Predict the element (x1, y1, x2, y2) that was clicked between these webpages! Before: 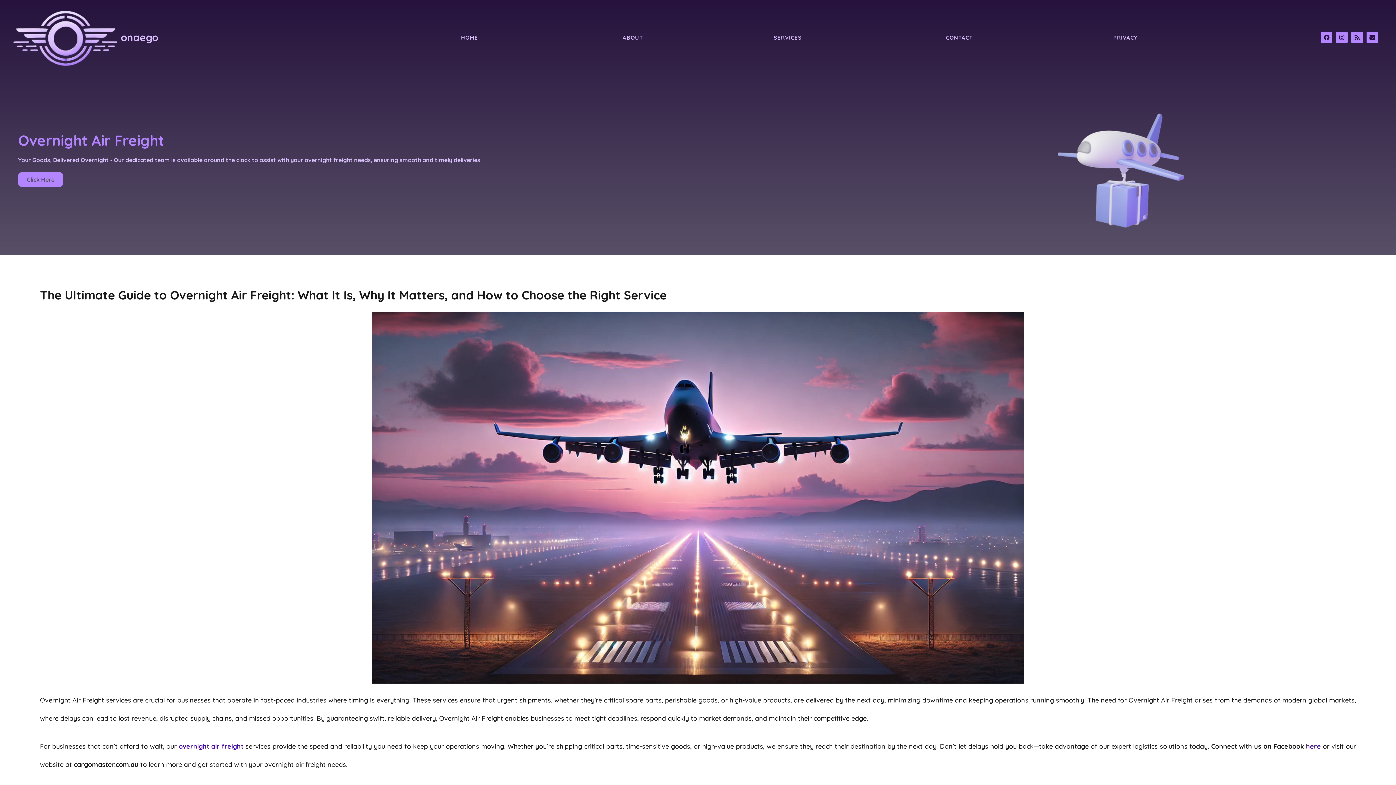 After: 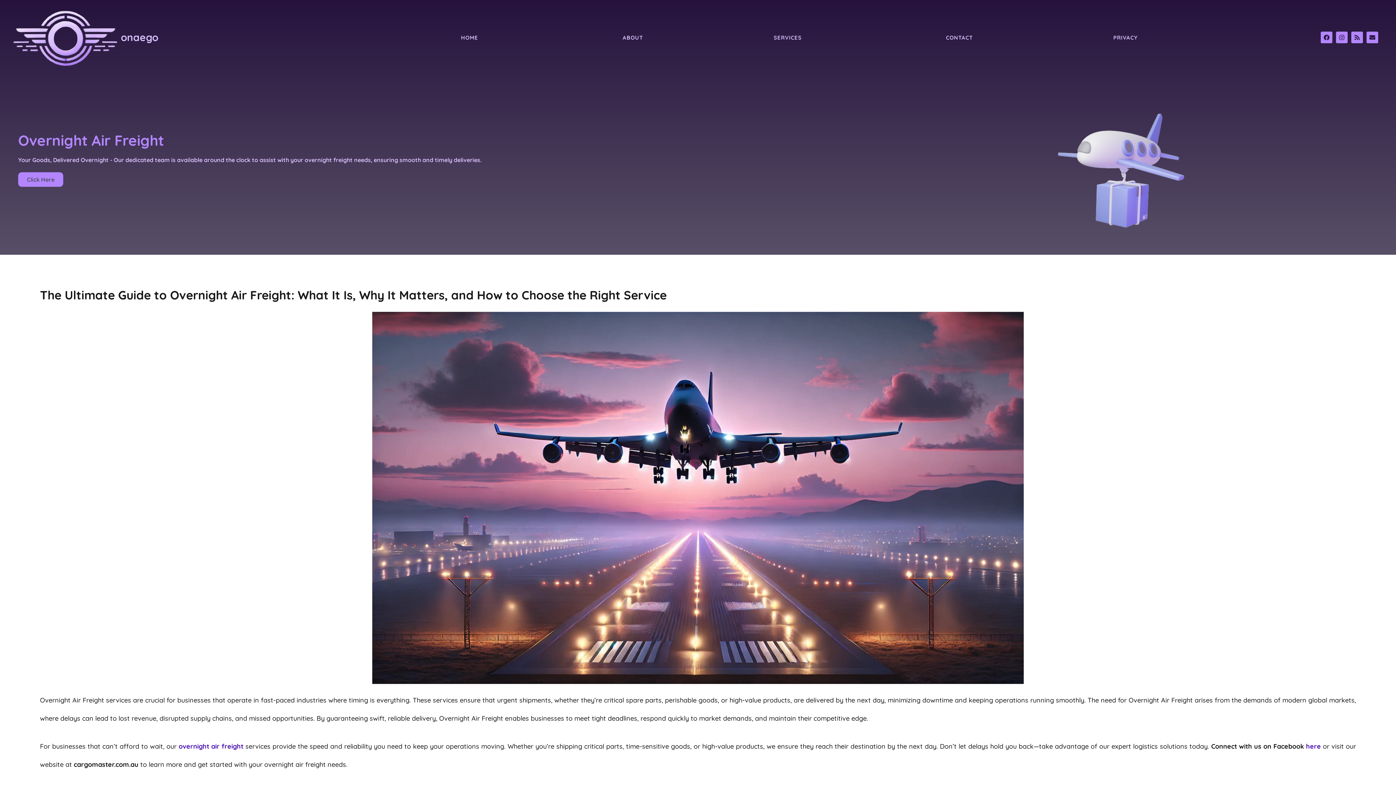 Action: bbox: (461, 34, 478, 40) label: HOME